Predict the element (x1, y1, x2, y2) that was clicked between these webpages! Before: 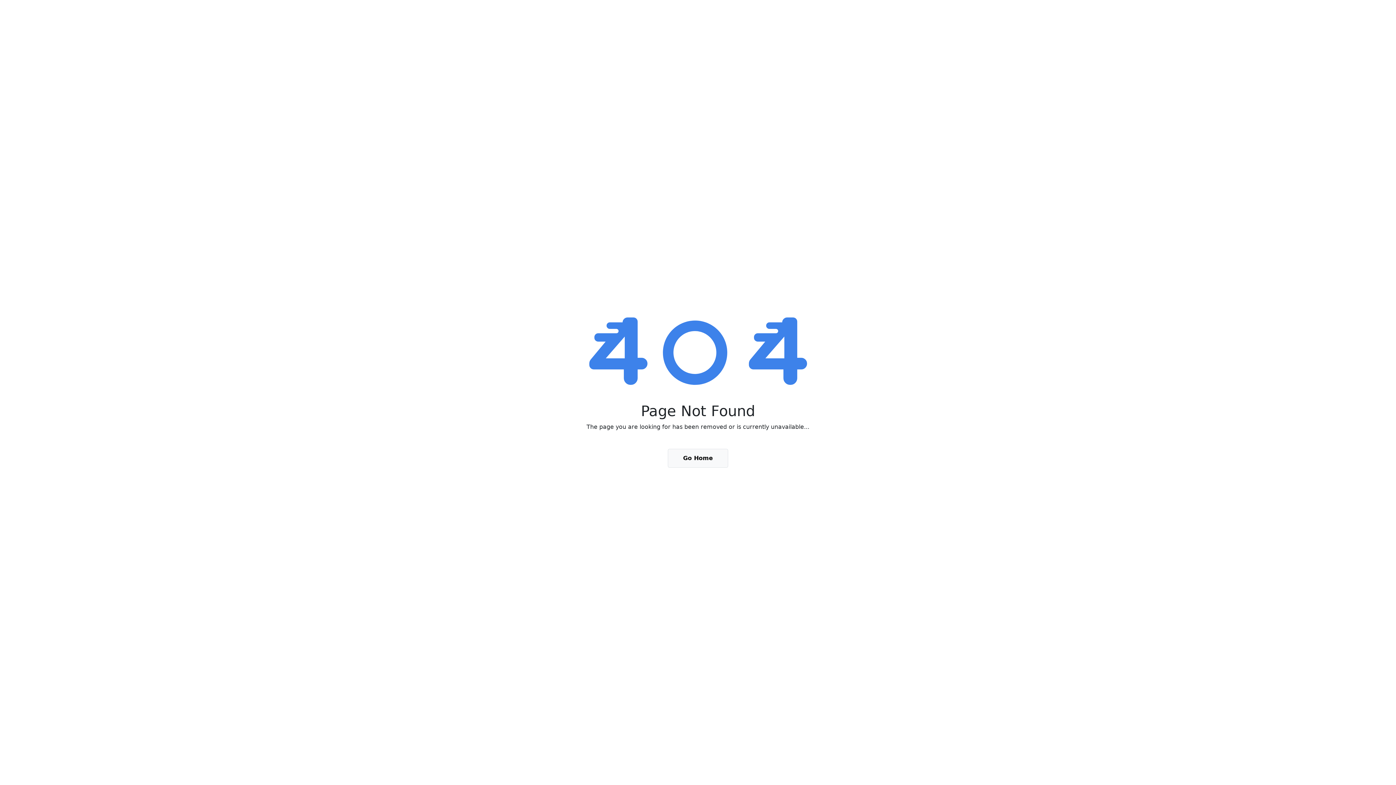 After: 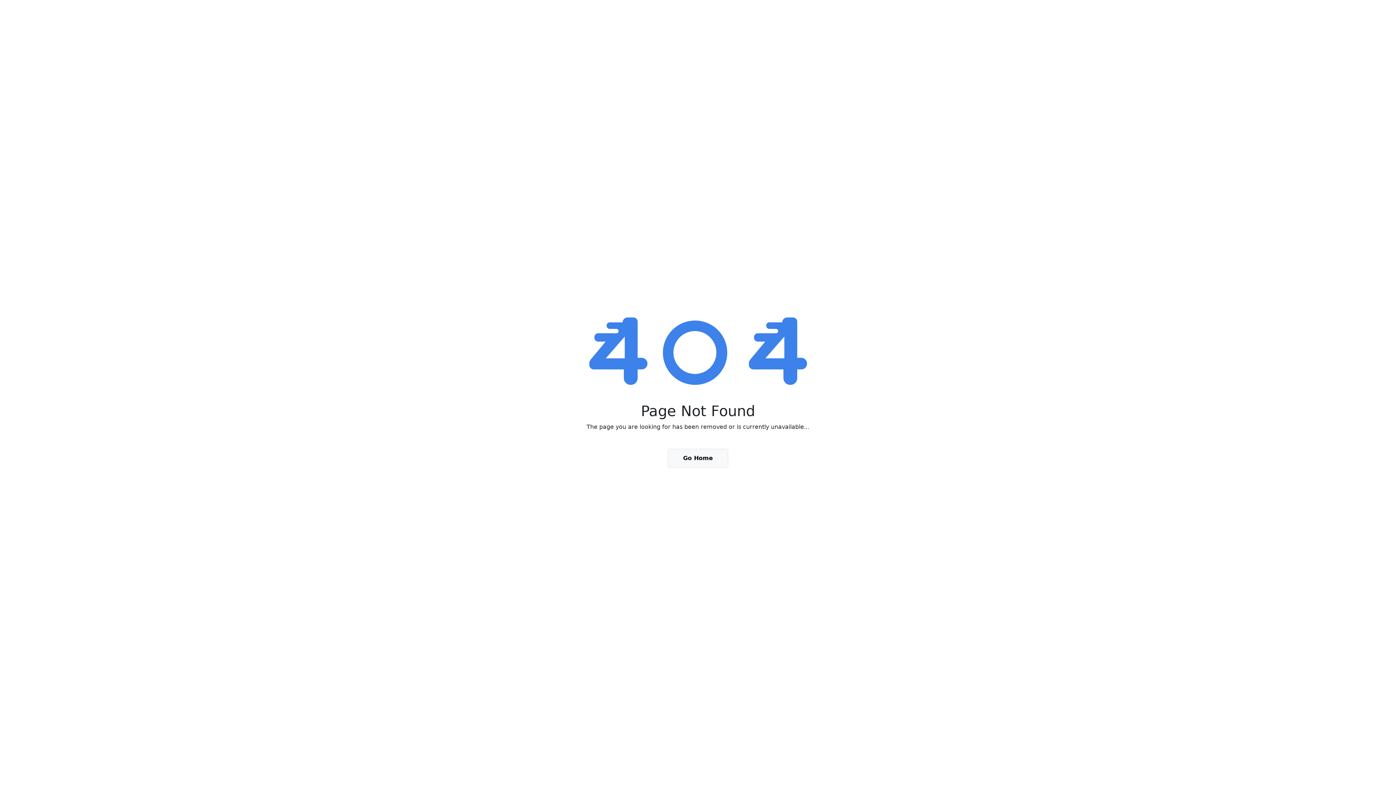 Action: label: Go Home bbox: (668, 449, 728, 468)